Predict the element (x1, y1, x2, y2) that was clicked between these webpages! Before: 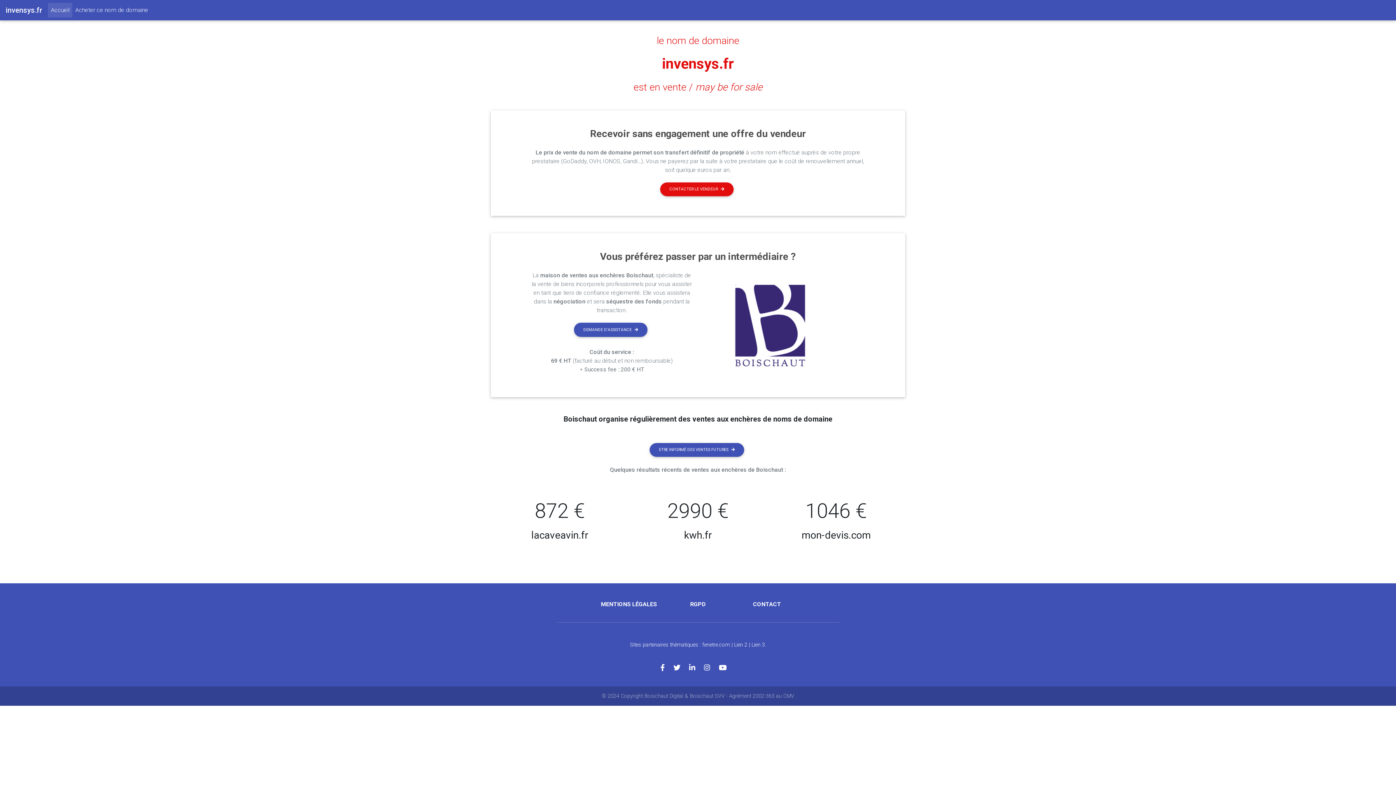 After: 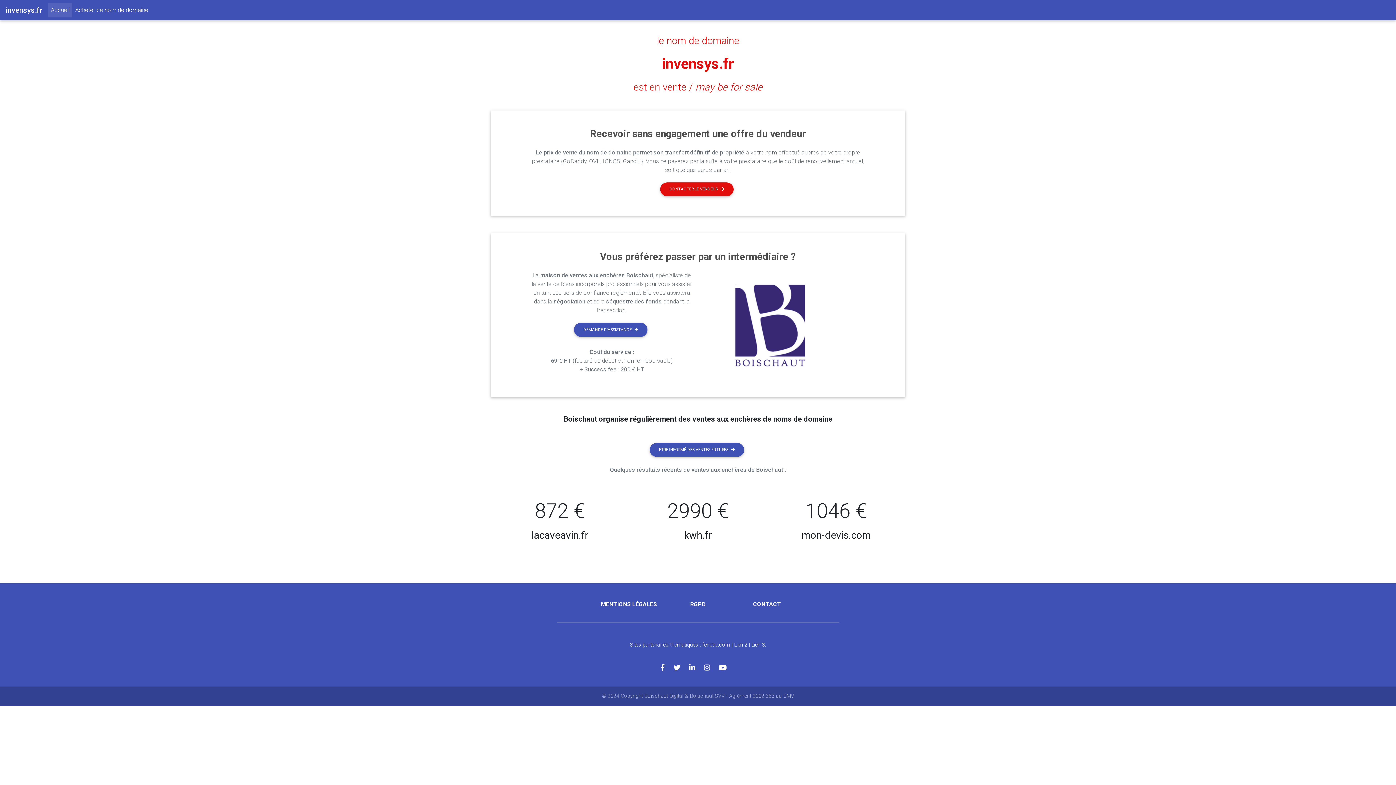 Action: bbox: (719, 664, 735, 672)